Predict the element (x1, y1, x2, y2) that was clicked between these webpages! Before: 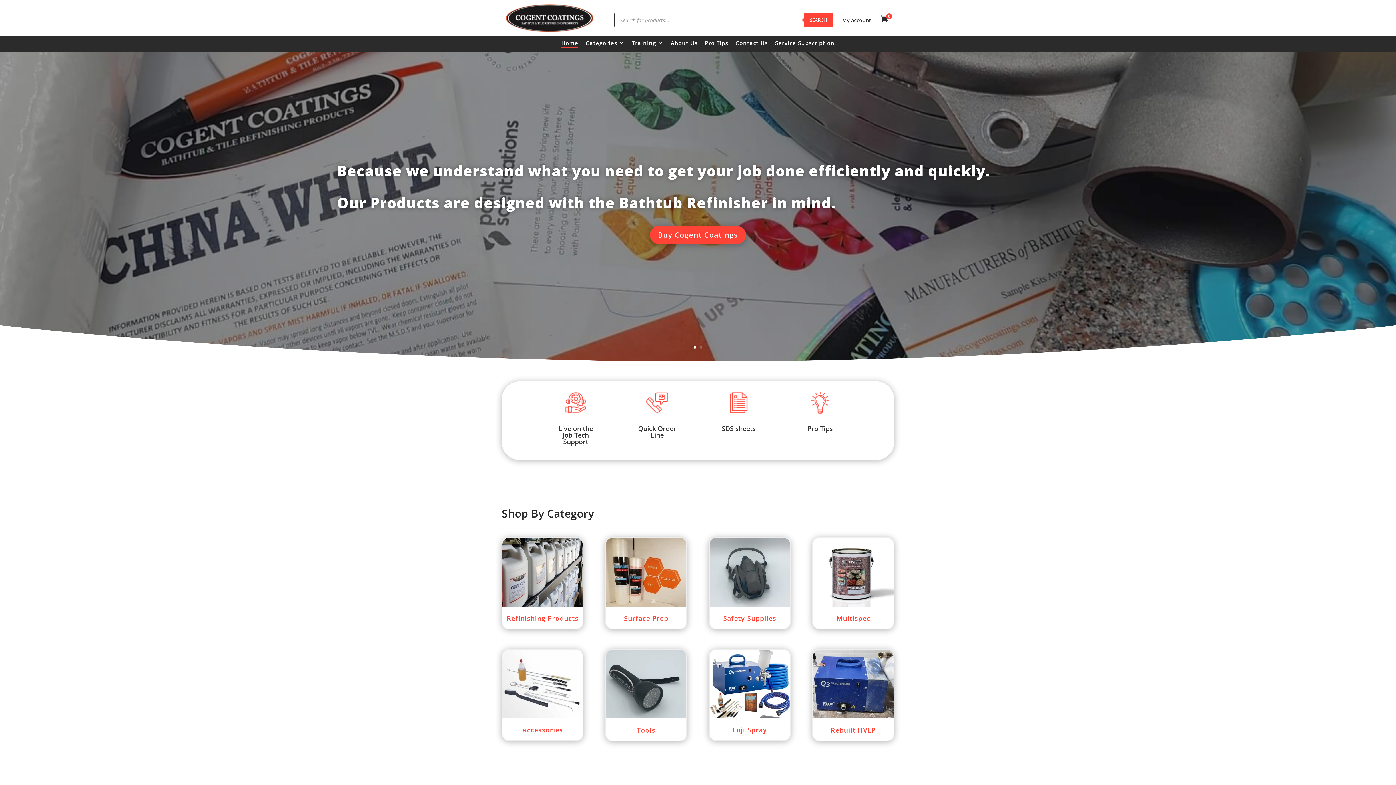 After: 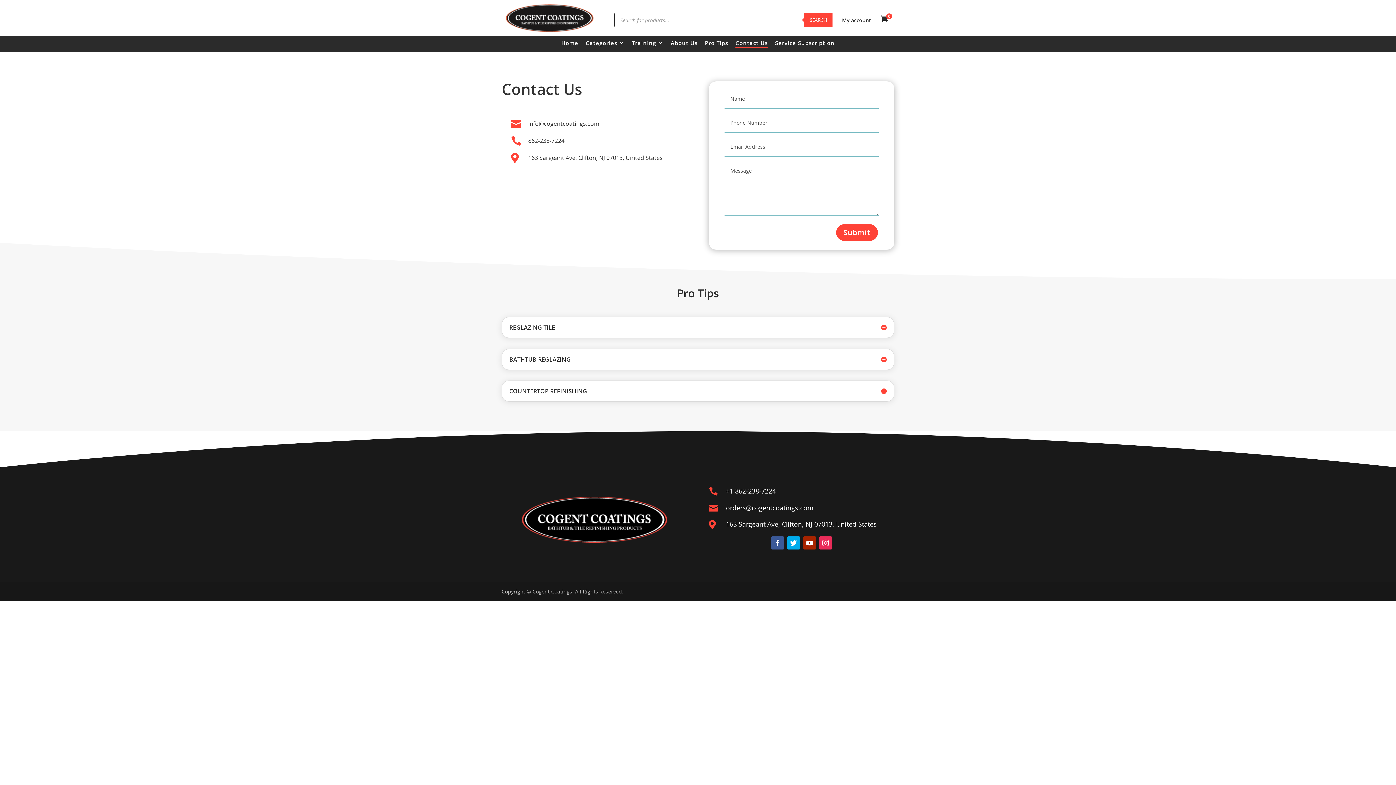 Action: bbox: (638, 424, 676, 439) label: Quick Order Line